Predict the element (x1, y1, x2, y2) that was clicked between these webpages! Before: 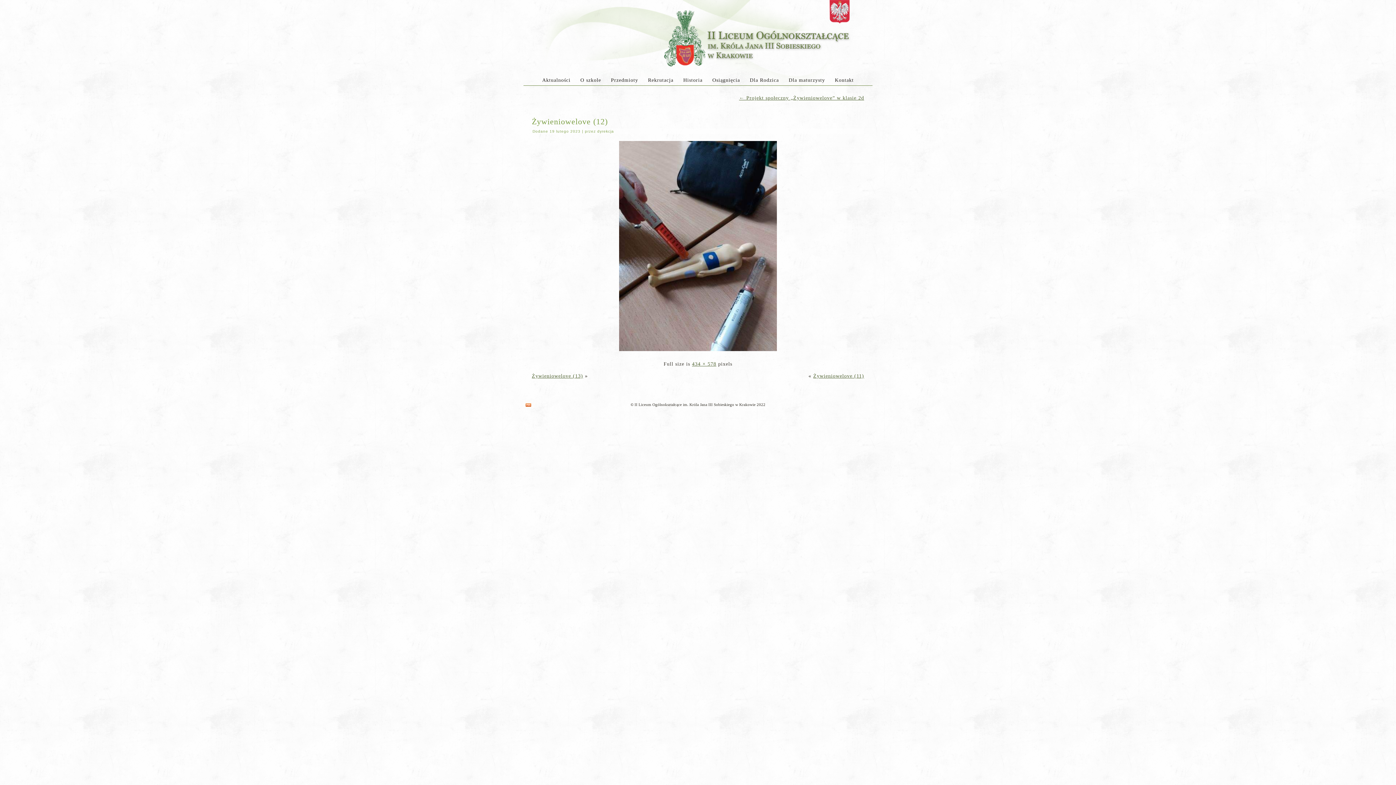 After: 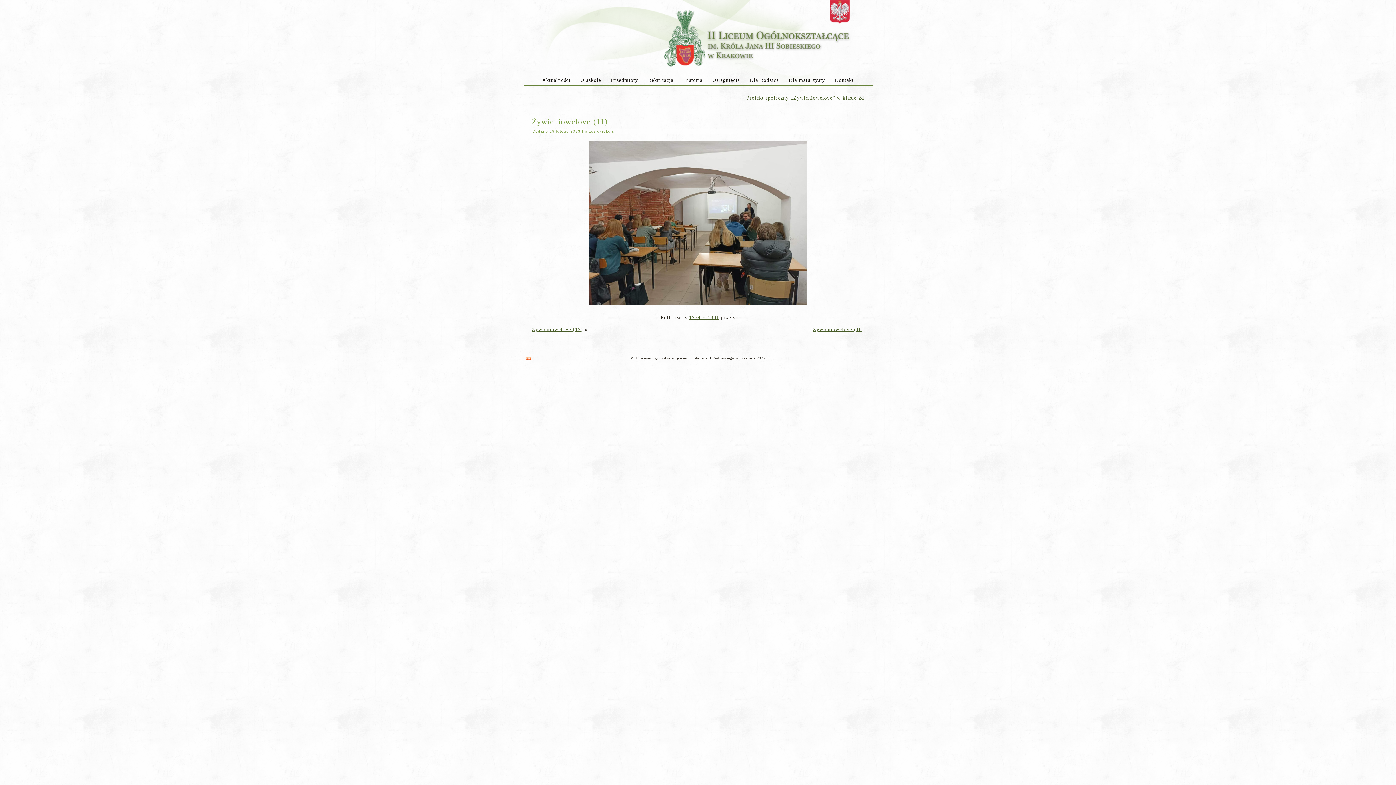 Action: label: Żywieniowelove (11) bbox: (813, 373, 864, 378)